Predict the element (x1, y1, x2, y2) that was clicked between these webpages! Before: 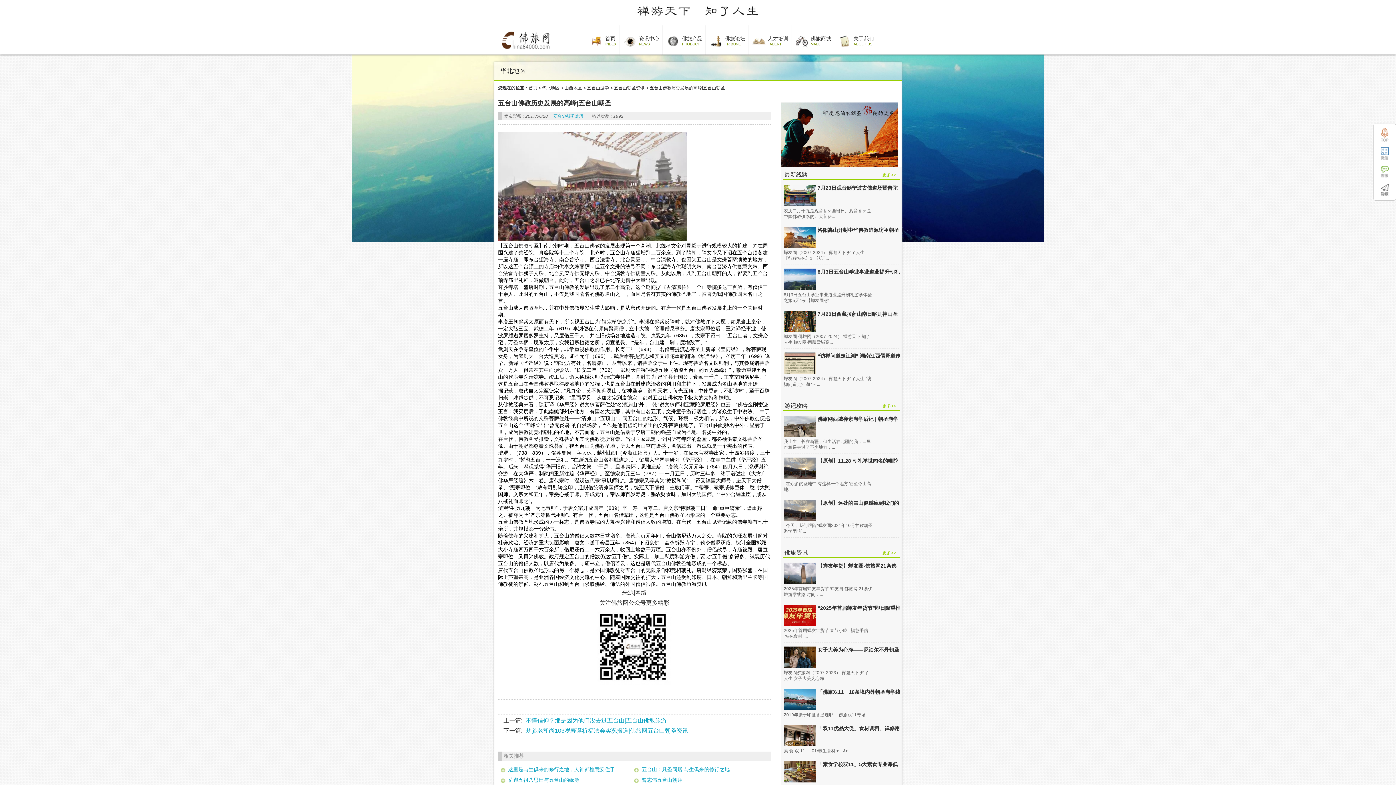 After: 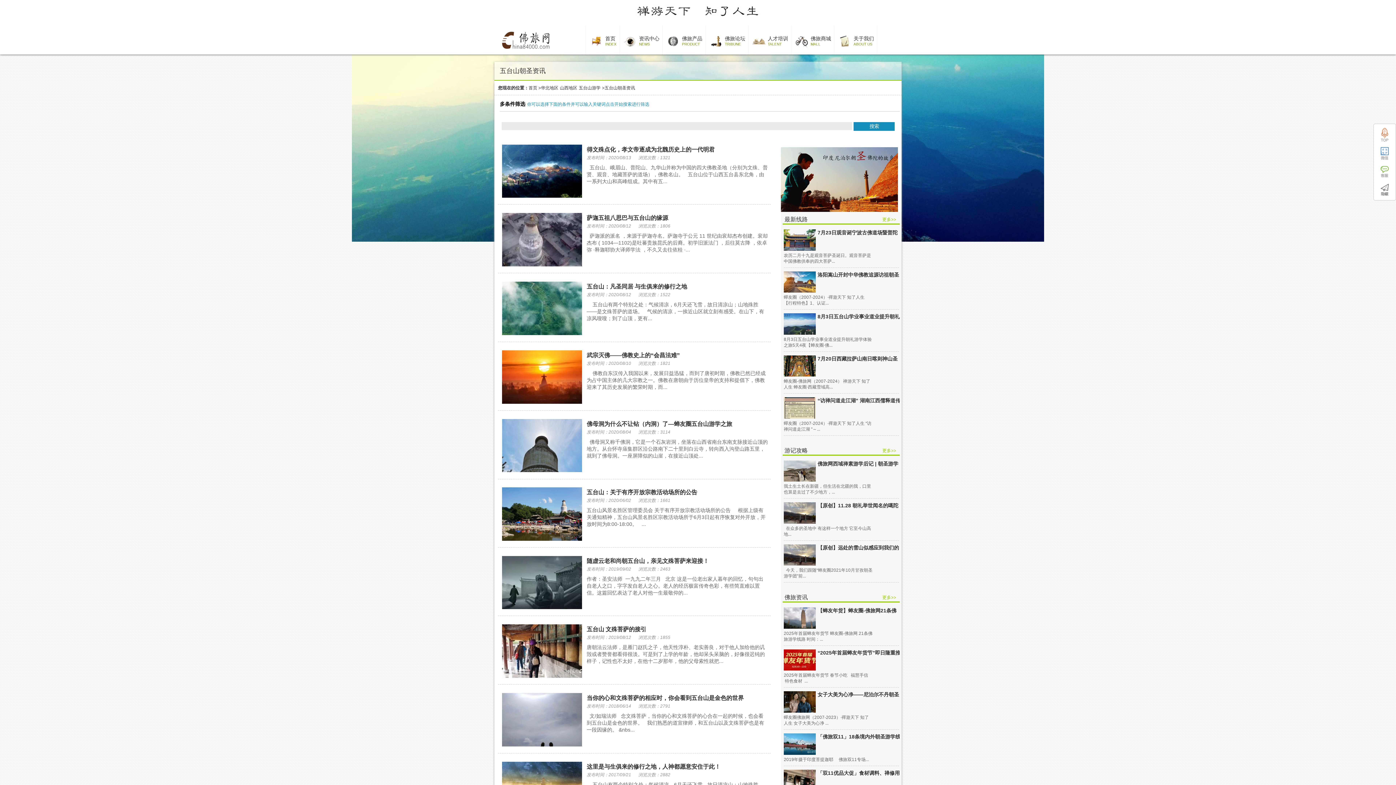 Action: bbox: (614, 85, 644, 90) label: 五台山朝圣资讯